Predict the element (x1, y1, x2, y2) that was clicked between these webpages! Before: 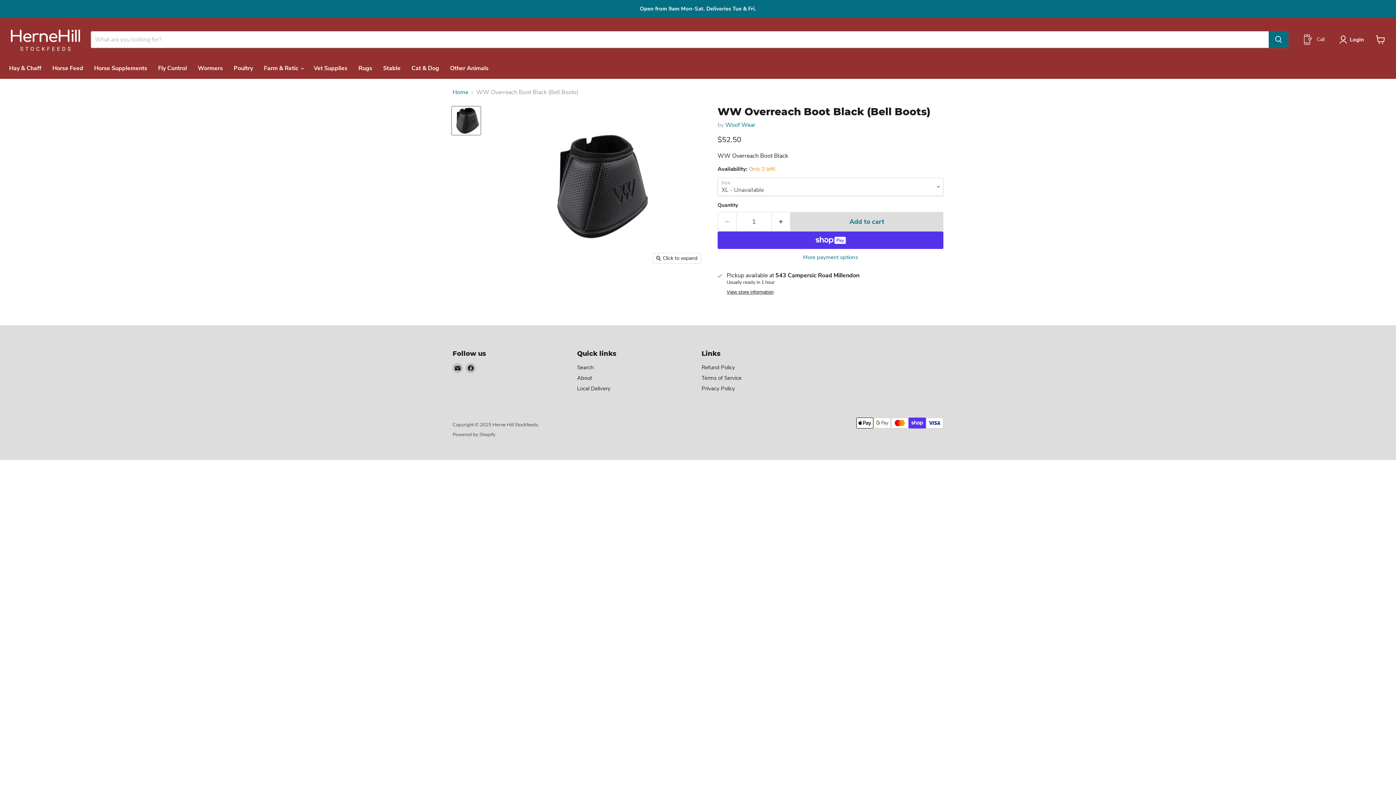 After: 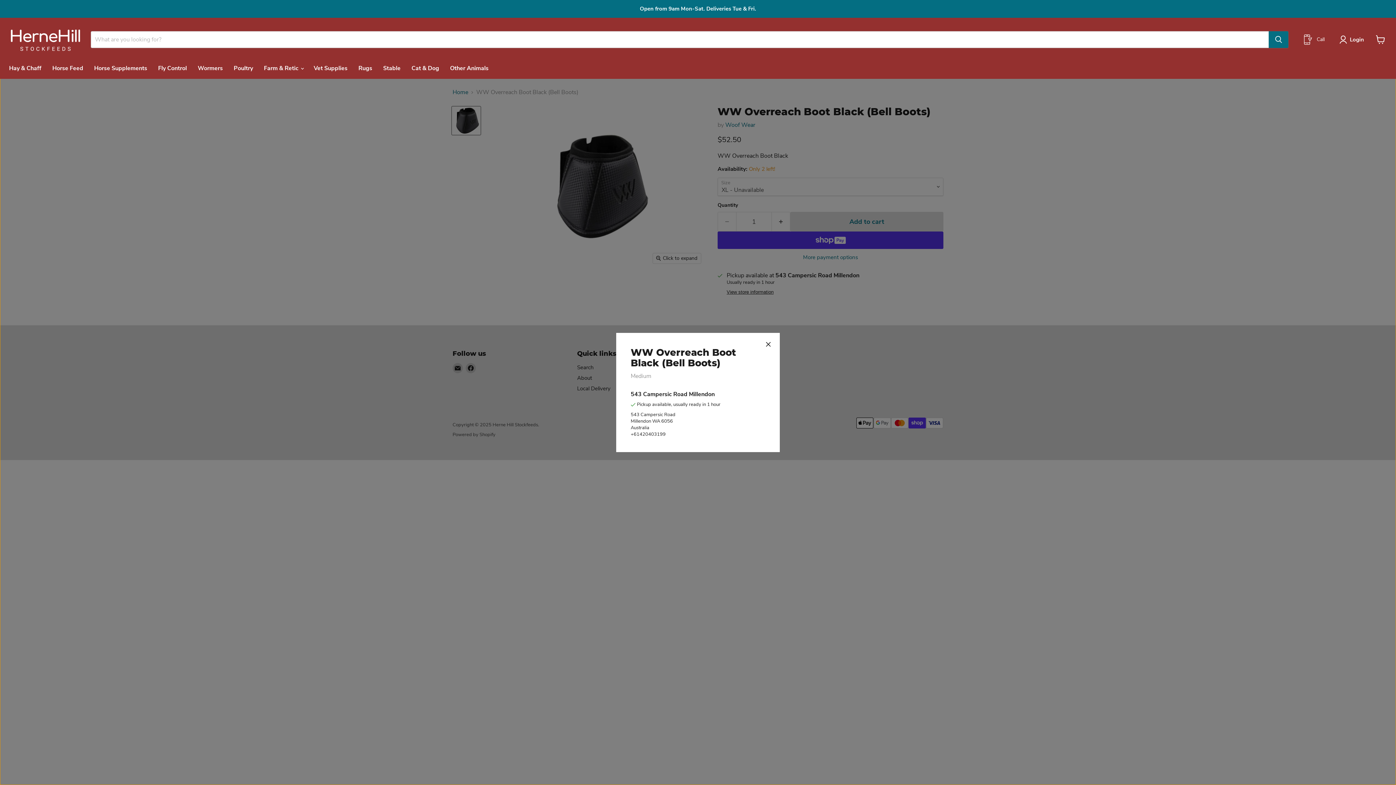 Action: bbox: (726, 289, 773, 294) label: View store information